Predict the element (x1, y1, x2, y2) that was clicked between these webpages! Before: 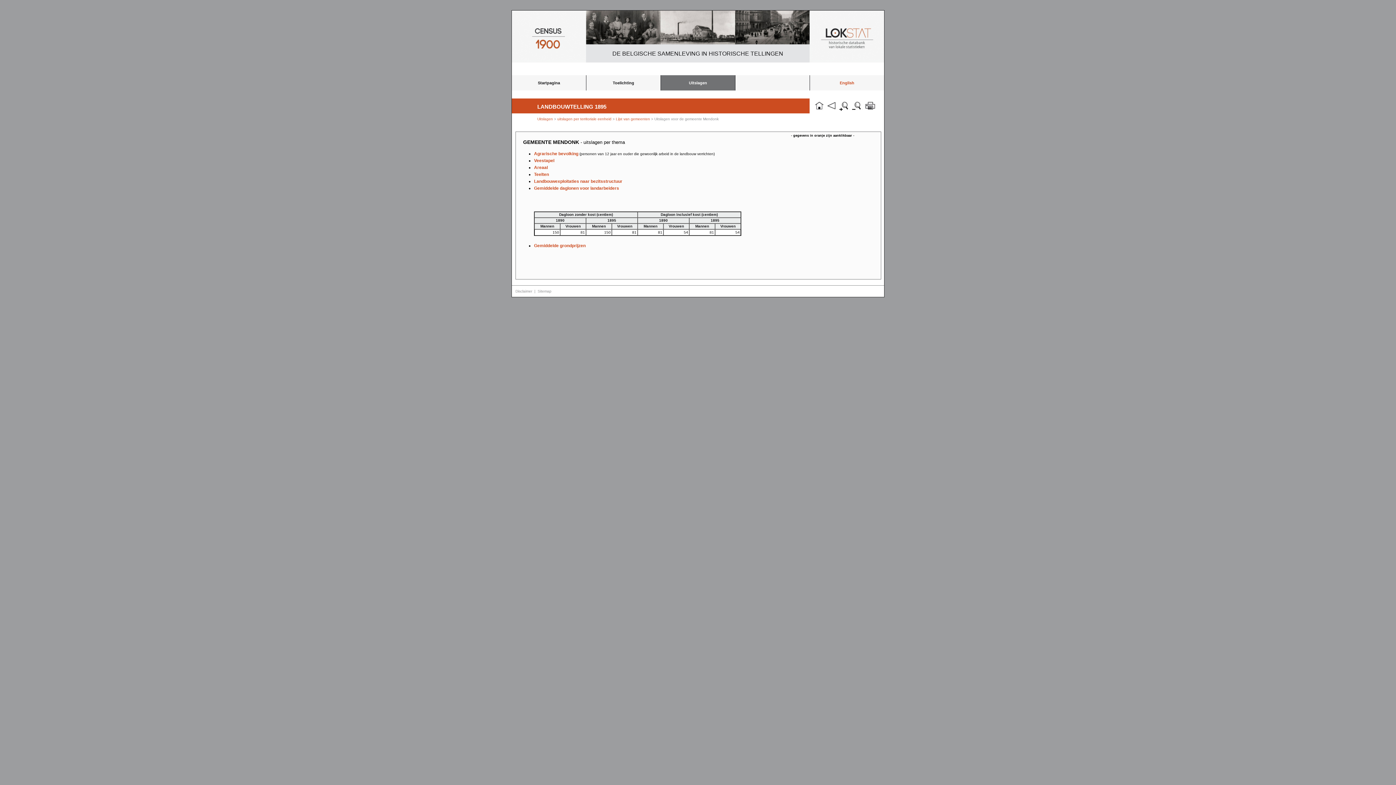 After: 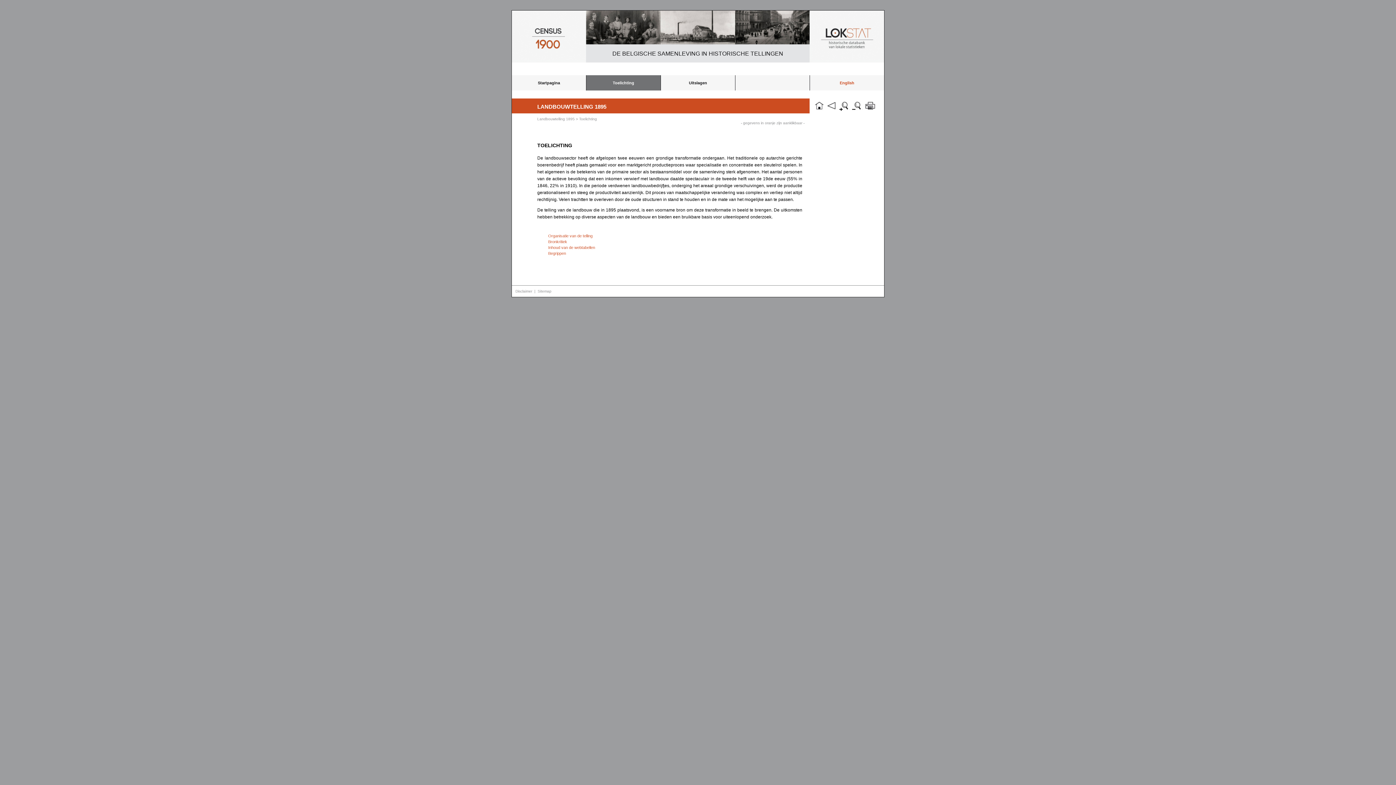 Action: bbox: (586, 75, 660, 90) label: Toelichting